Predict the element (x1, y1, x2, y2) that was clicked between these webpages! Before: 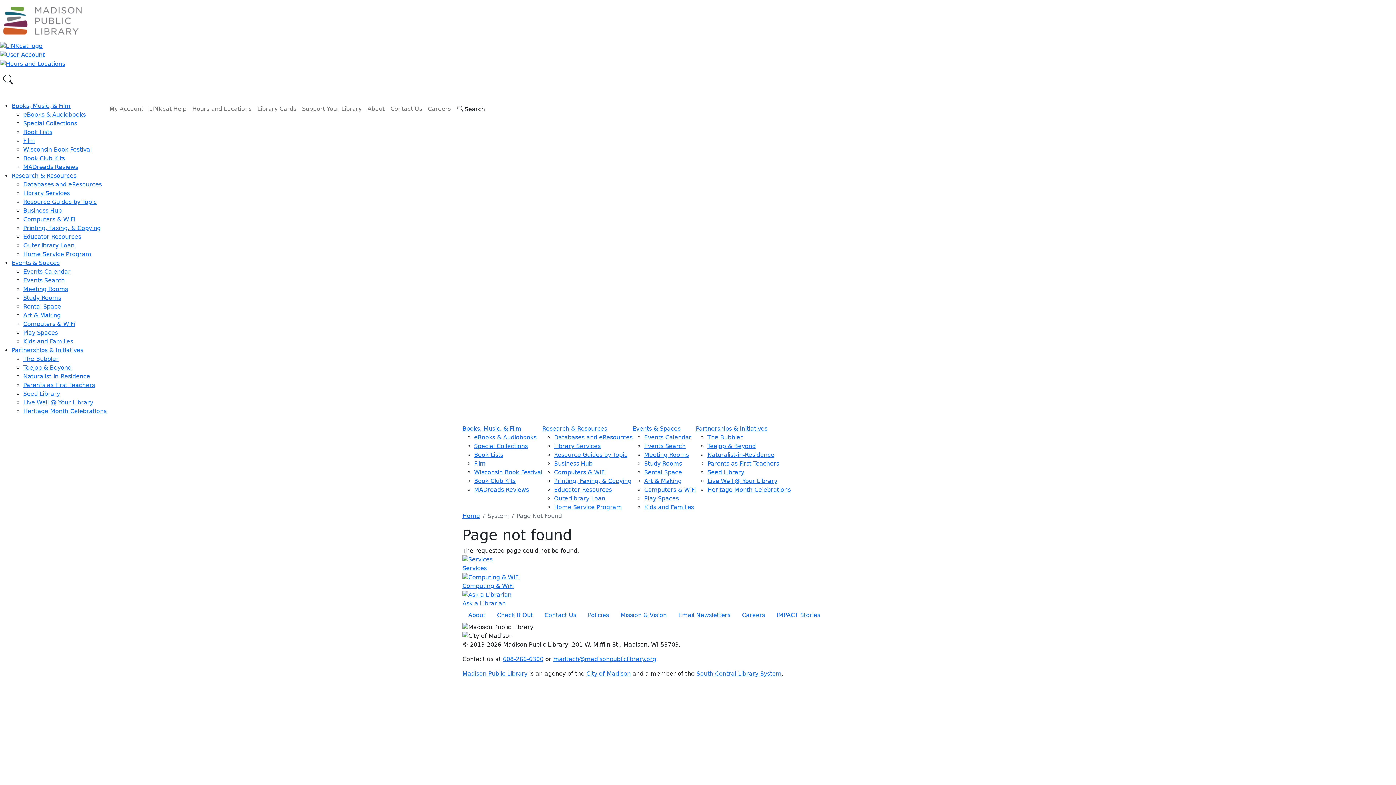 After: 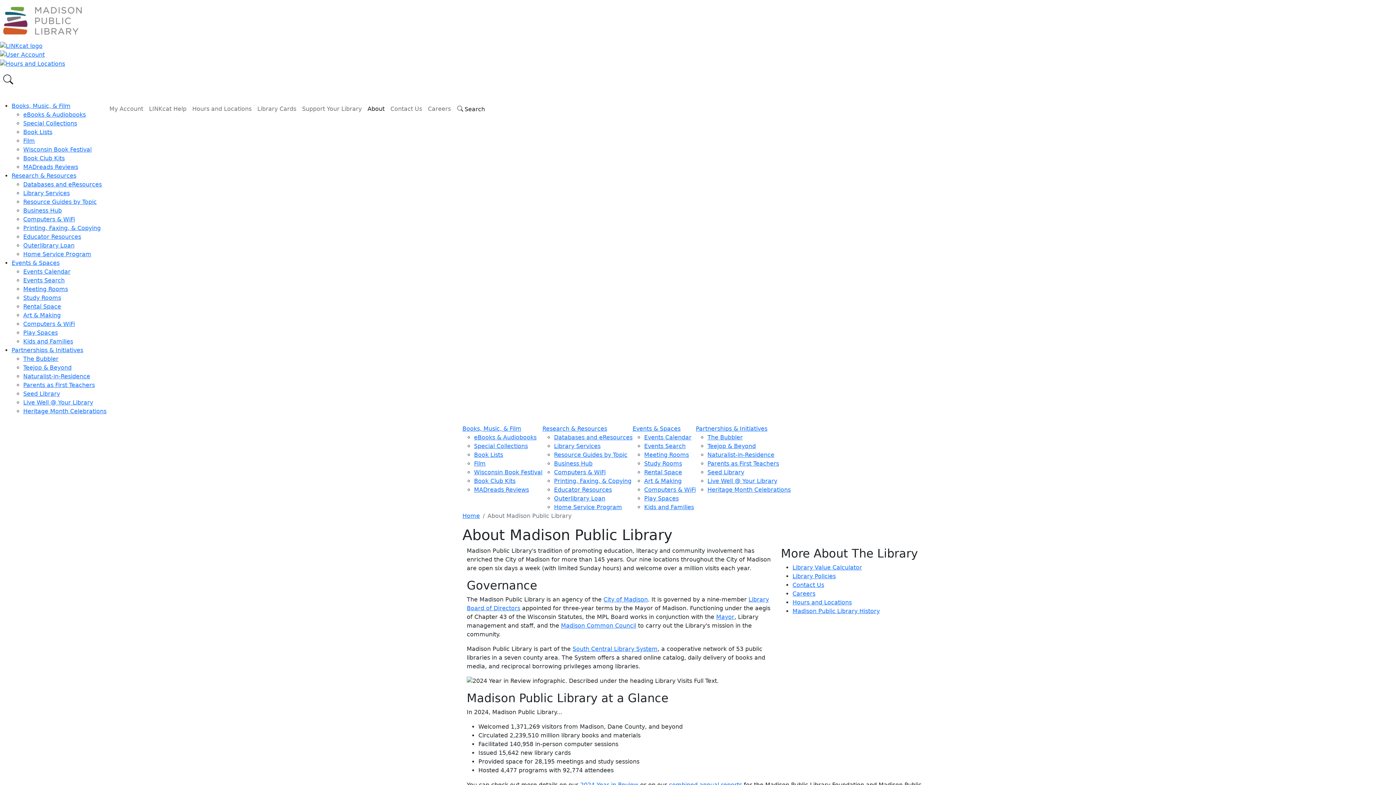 Action: bbox: (364, 101, 387, 116) label: About